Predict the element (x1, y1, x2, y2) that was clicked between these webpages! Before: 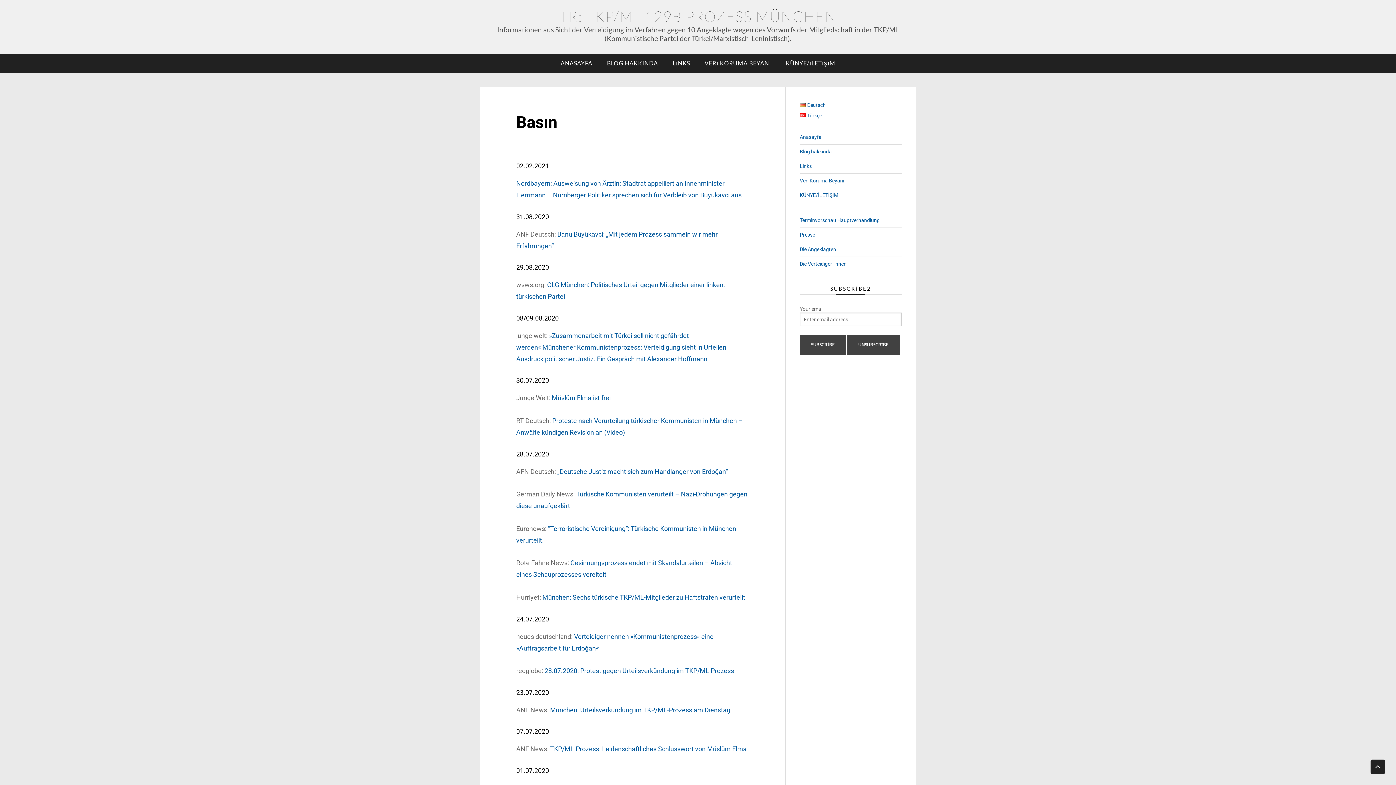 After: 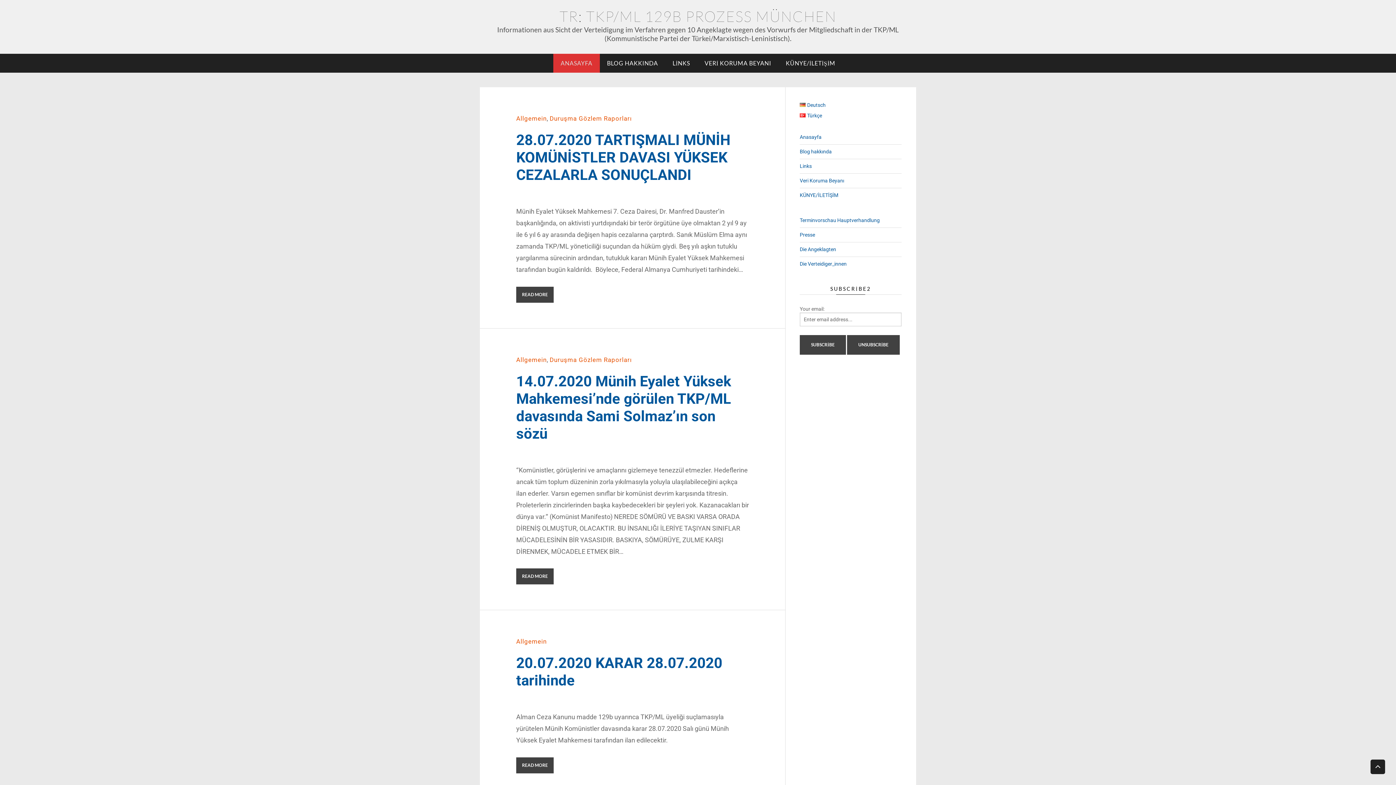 Action: bbox: (800, 134, 821, 140) label: Anasayfa